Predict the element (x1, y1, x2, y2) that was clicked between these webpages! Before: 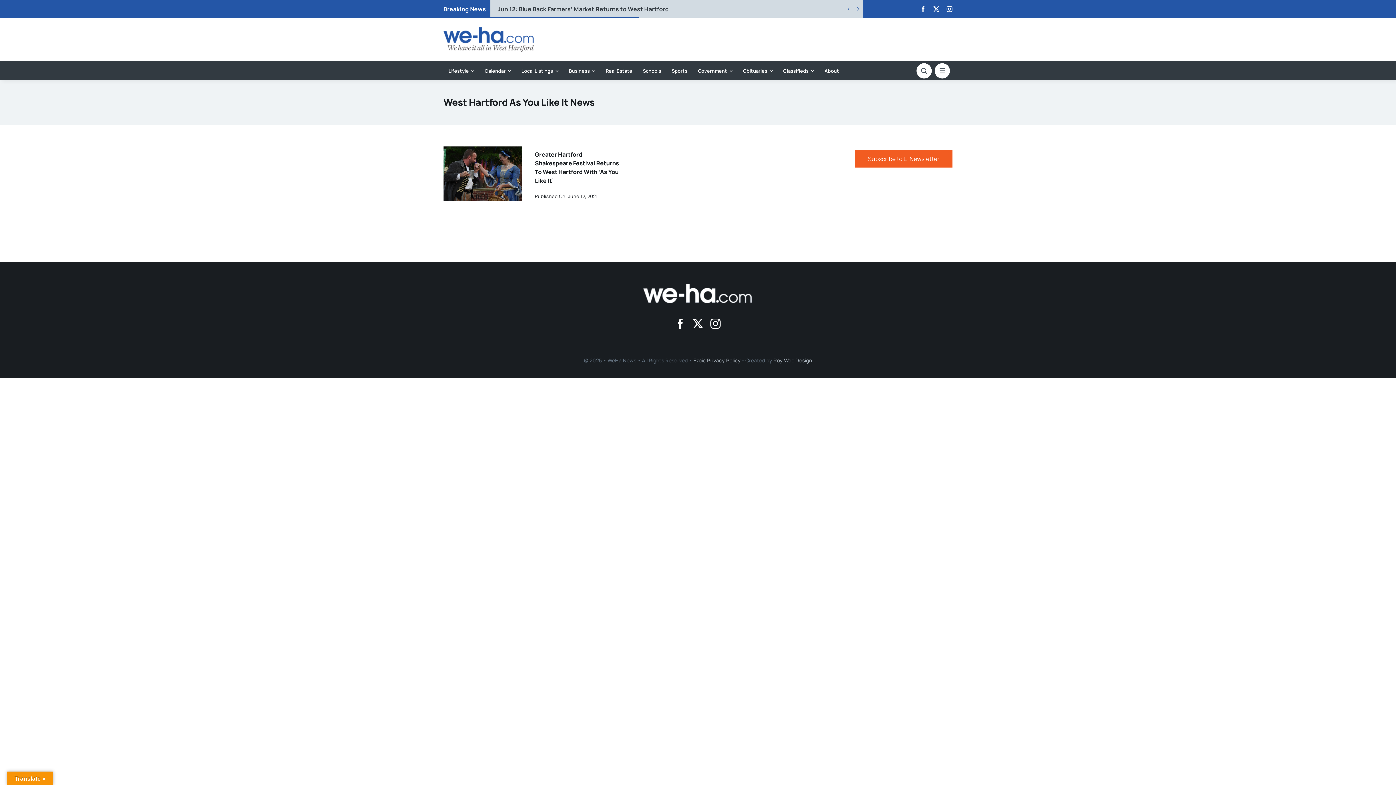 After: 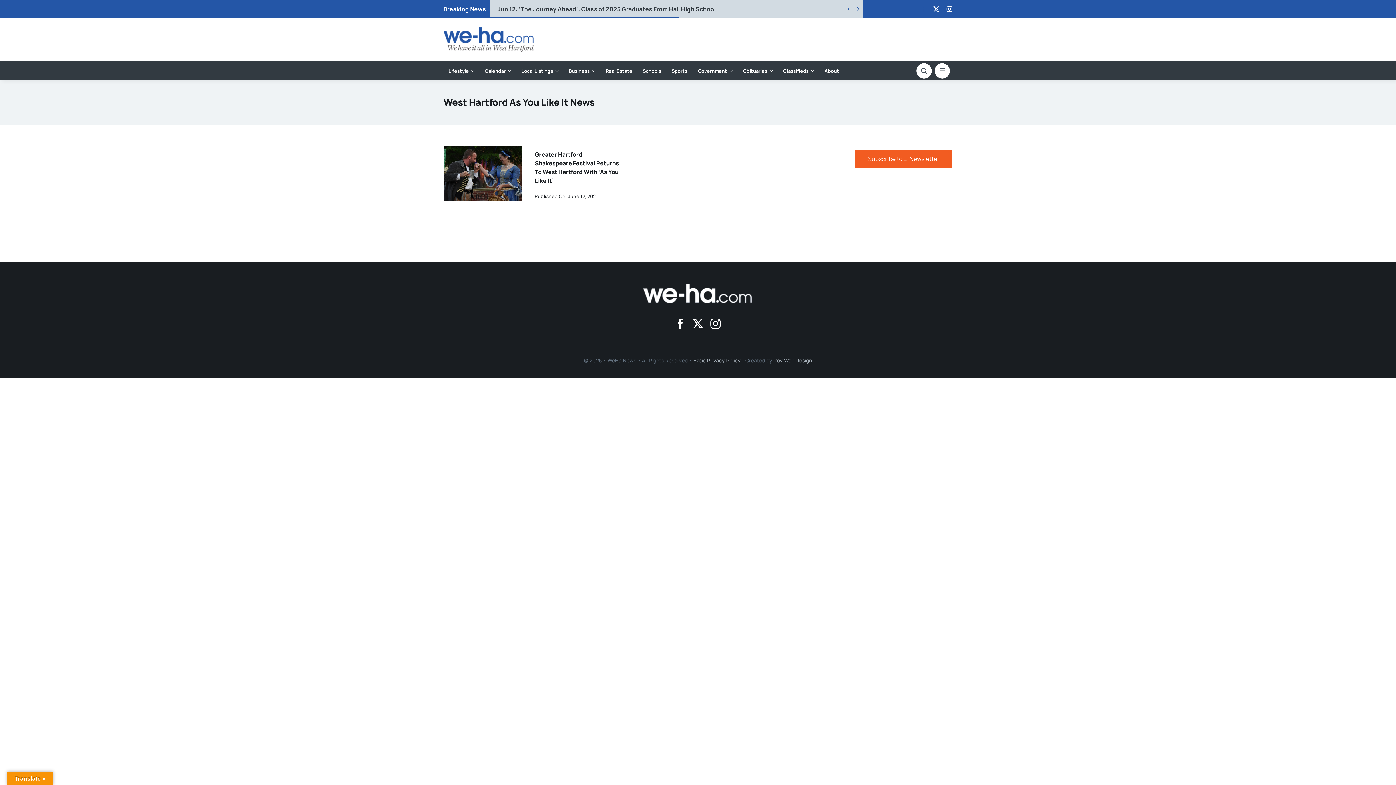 Action: bbox: (920, 6, 926, 12) label: facebook